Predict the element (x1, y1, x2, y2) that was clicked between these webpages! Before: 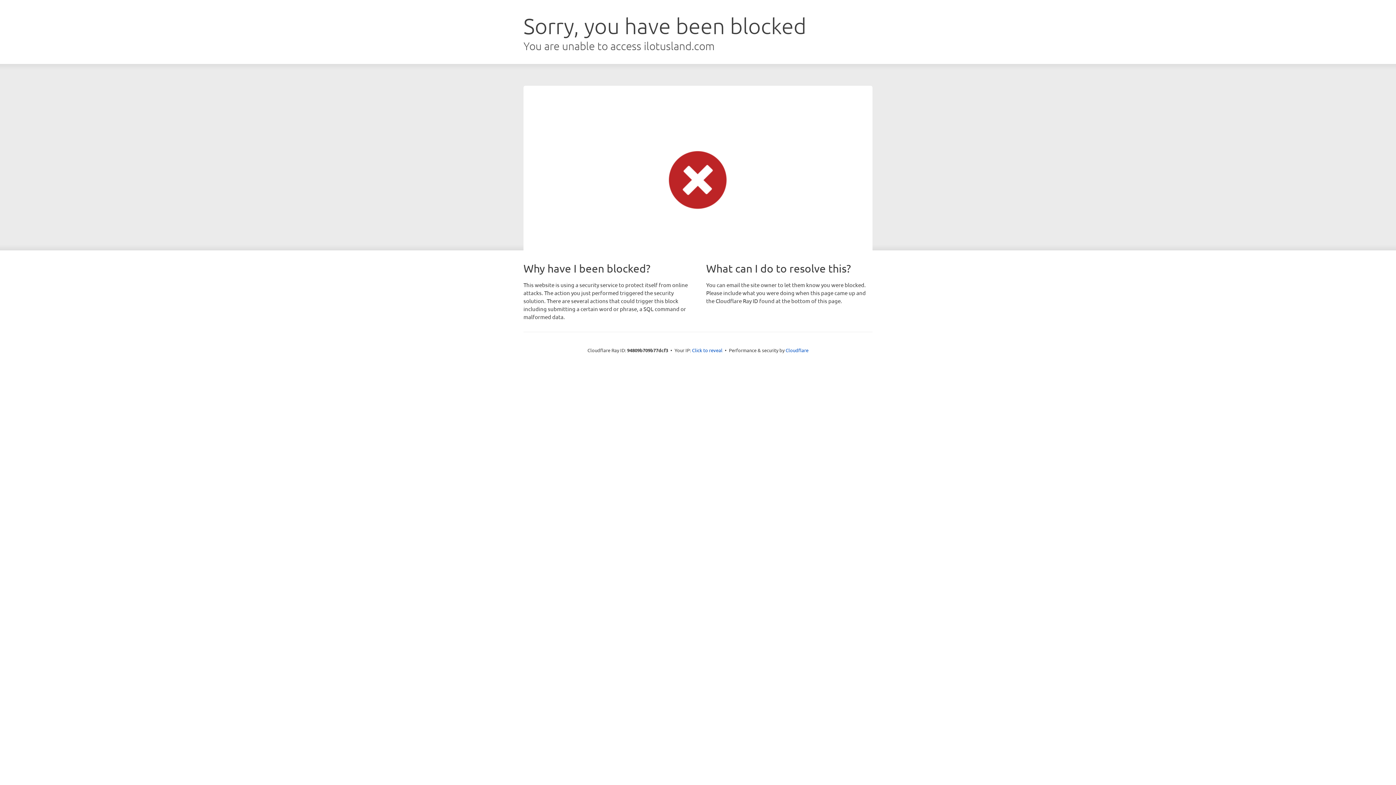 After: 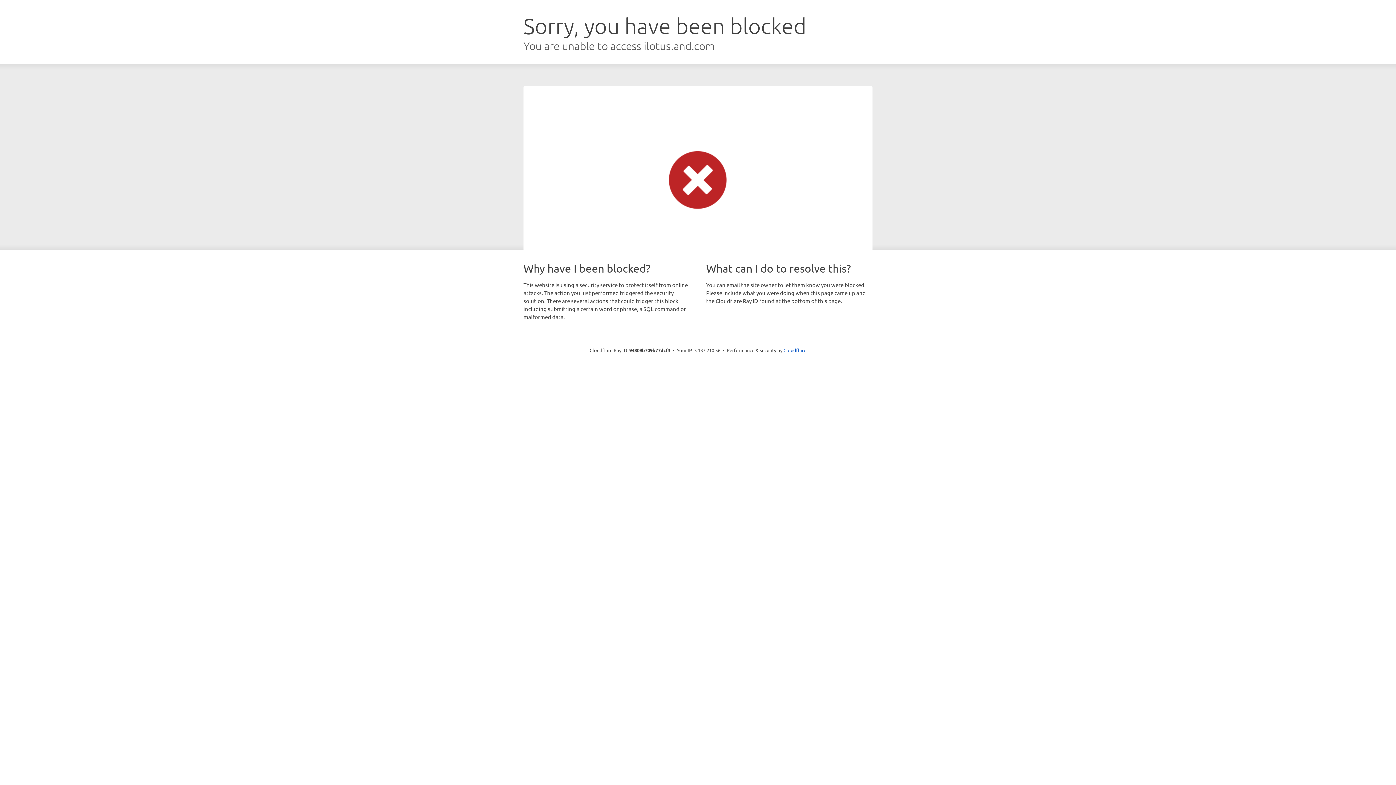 Action: label: Click to reveal bbox: (692, 346, 722, 353)